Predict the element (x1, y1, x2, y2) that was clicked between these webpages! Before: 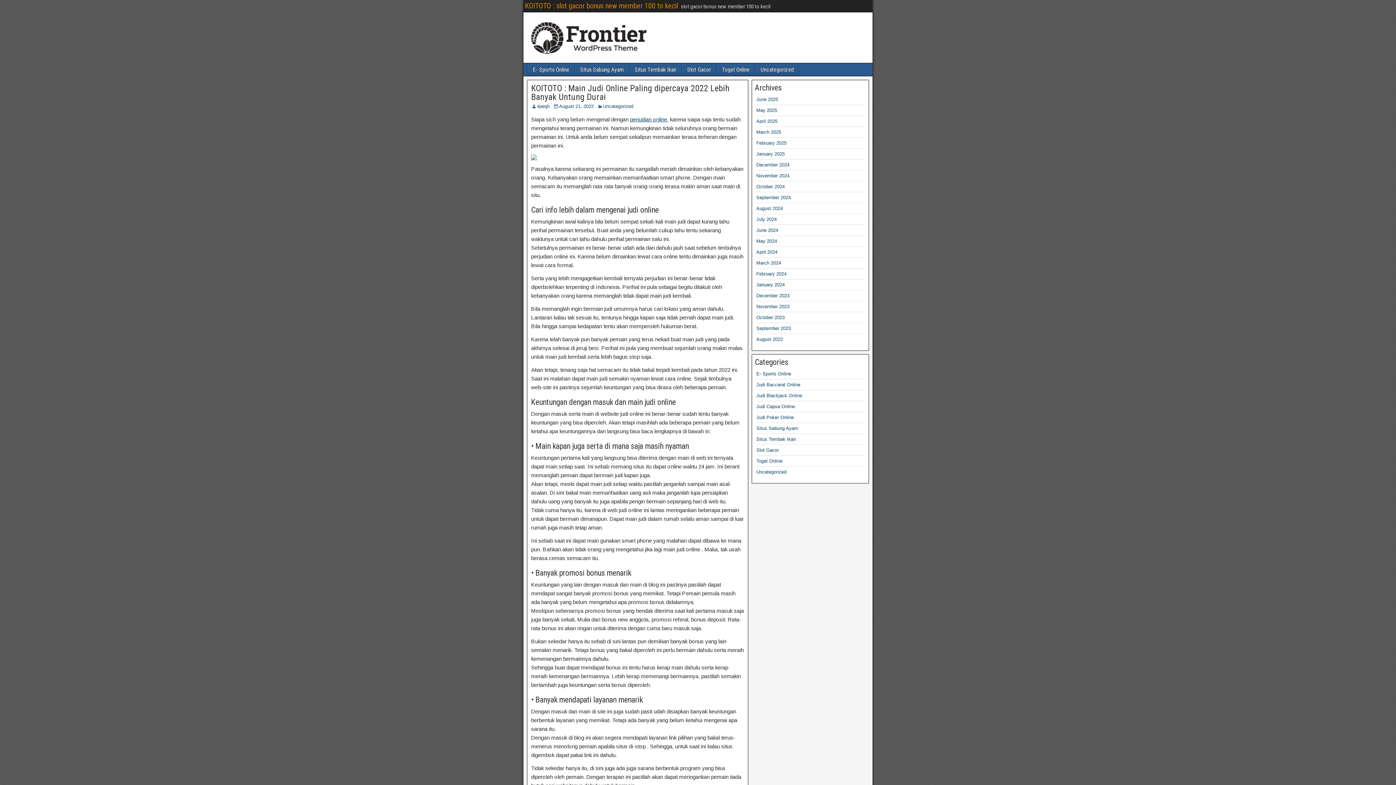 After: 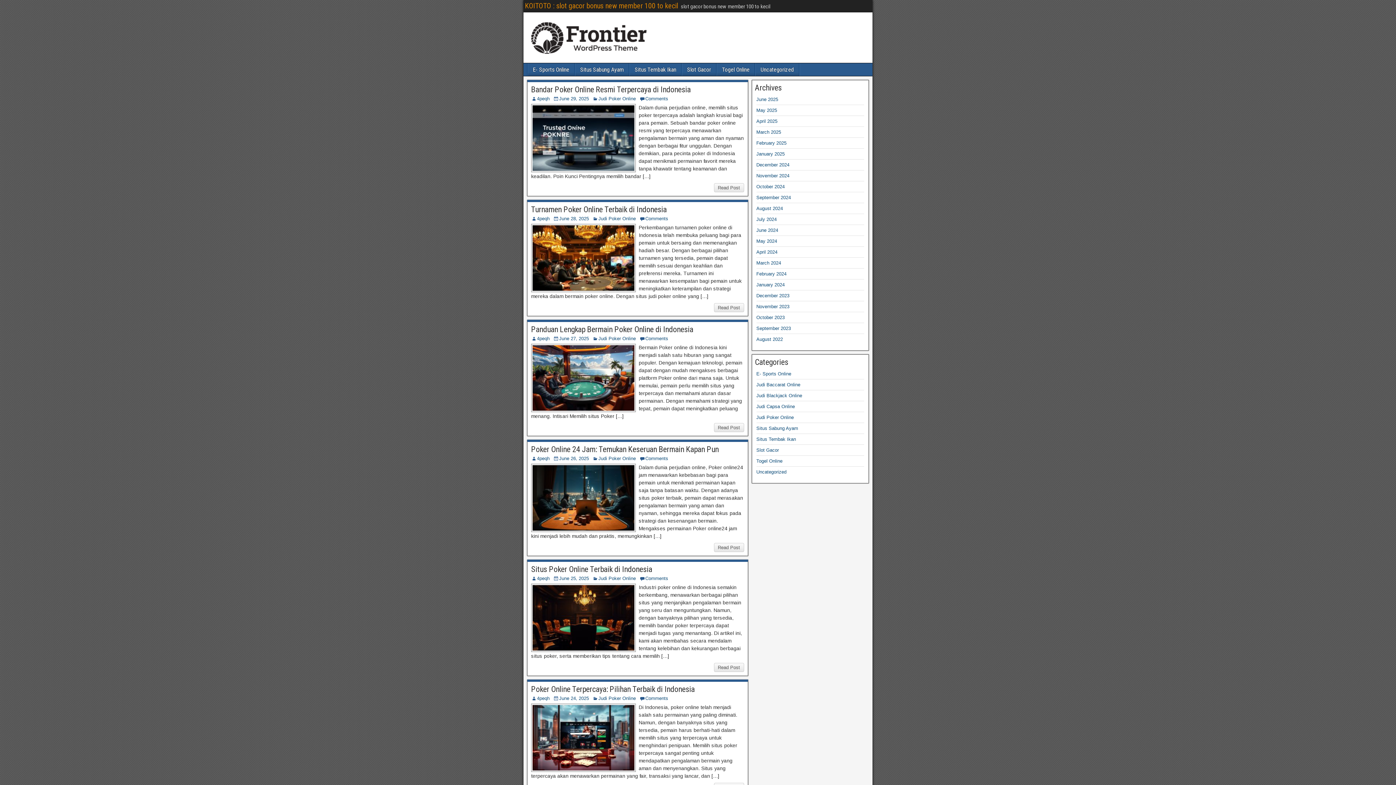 Action: label: KOITOTO : slot gacor bonus new member 100 to kecil bbox: (525, 1, 678, 10)